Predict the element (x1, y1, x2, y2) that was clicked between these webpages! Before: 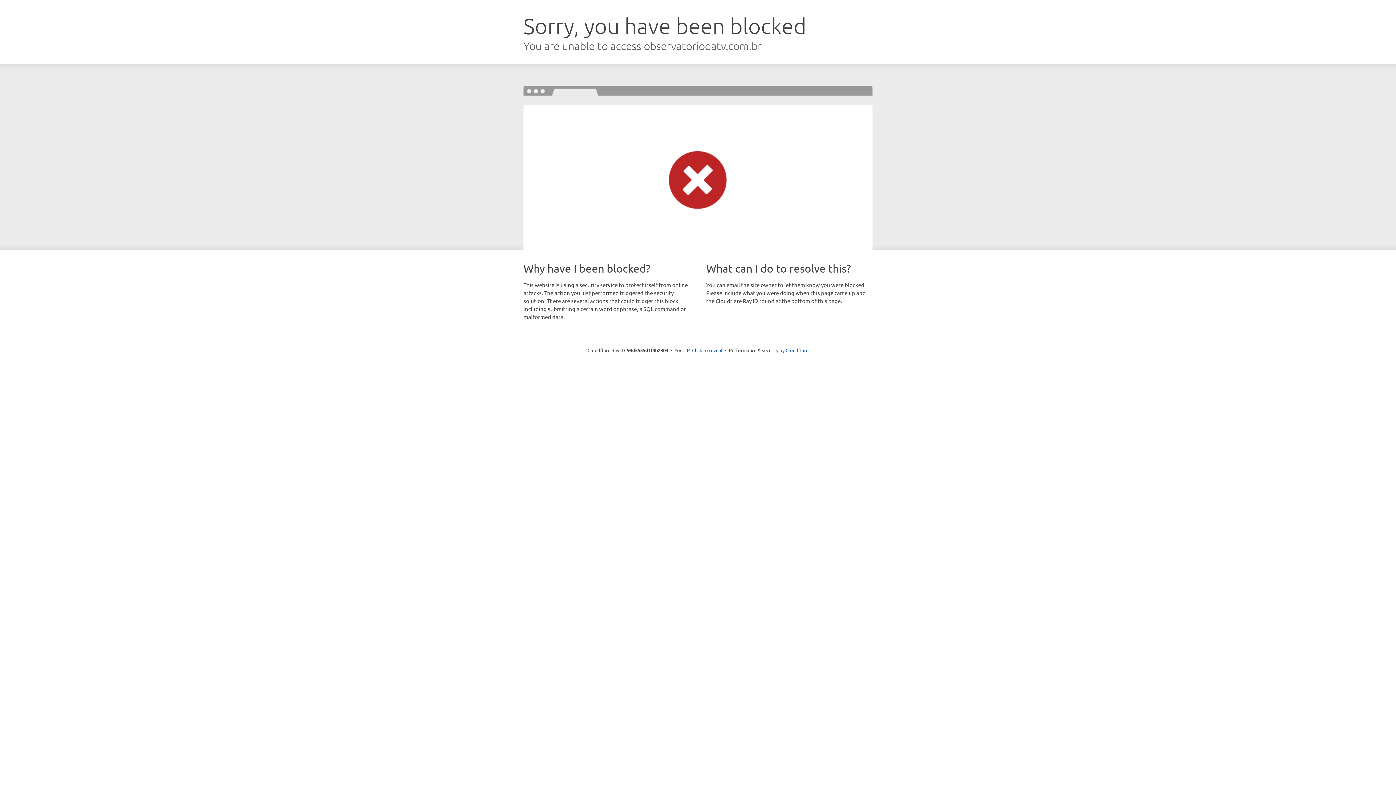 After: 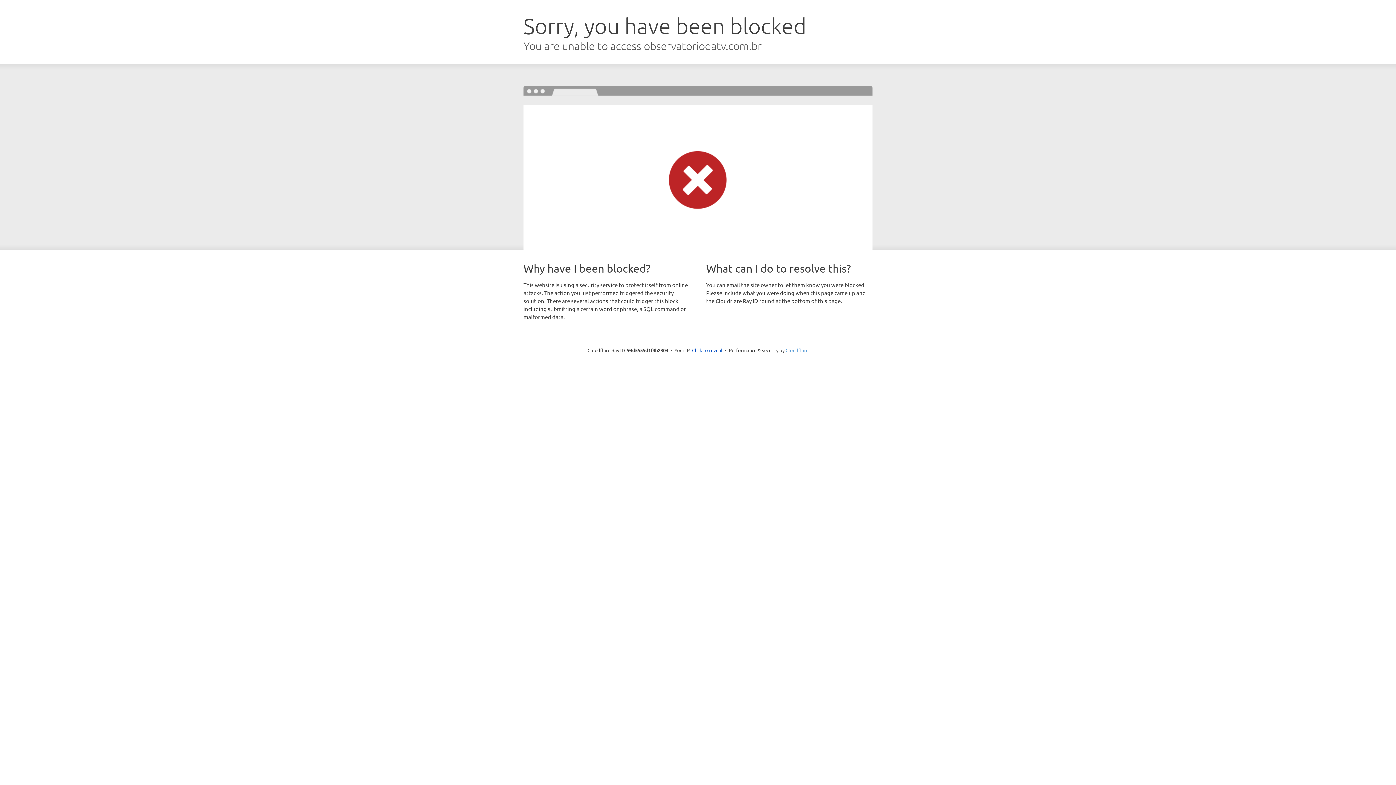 Action: bbox: (785, 347, 808, 353) label: Cloudflare